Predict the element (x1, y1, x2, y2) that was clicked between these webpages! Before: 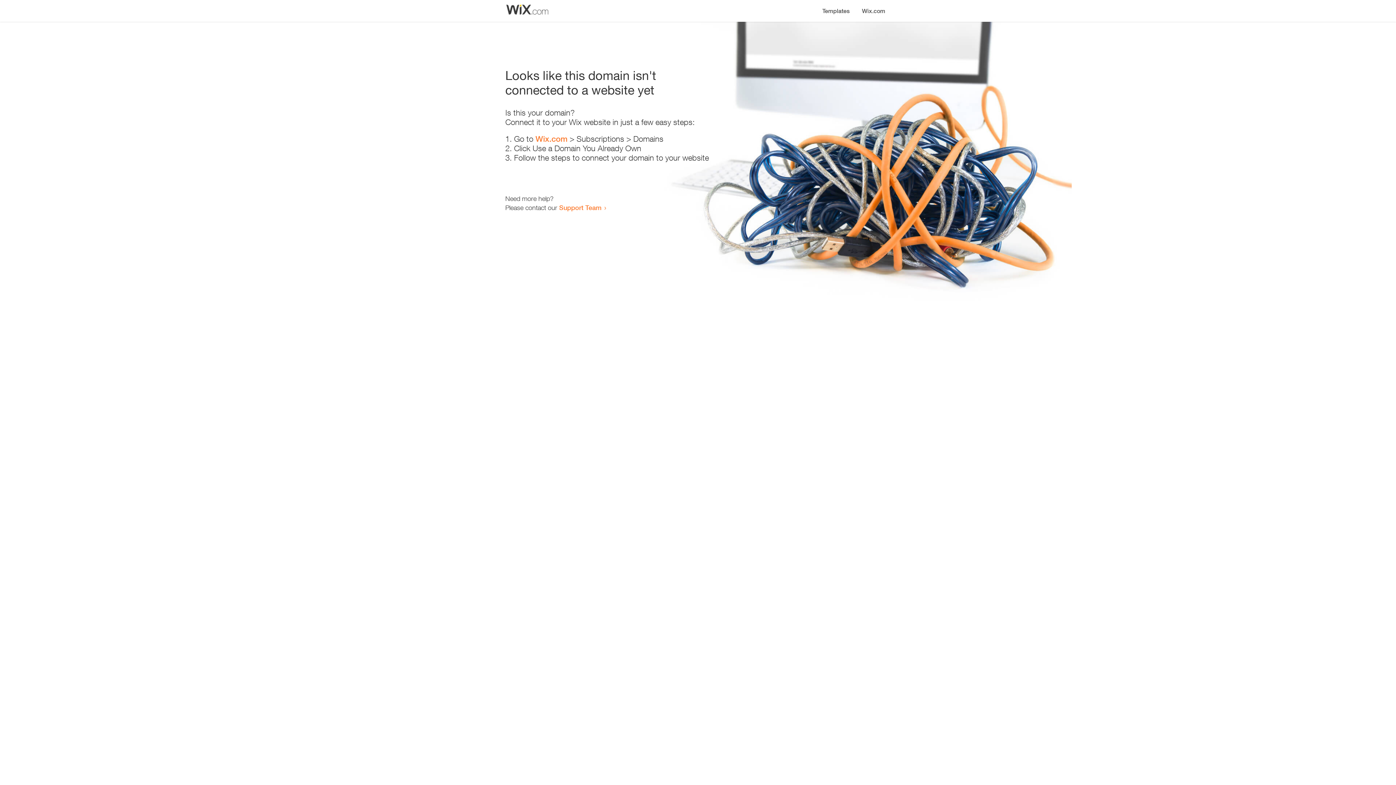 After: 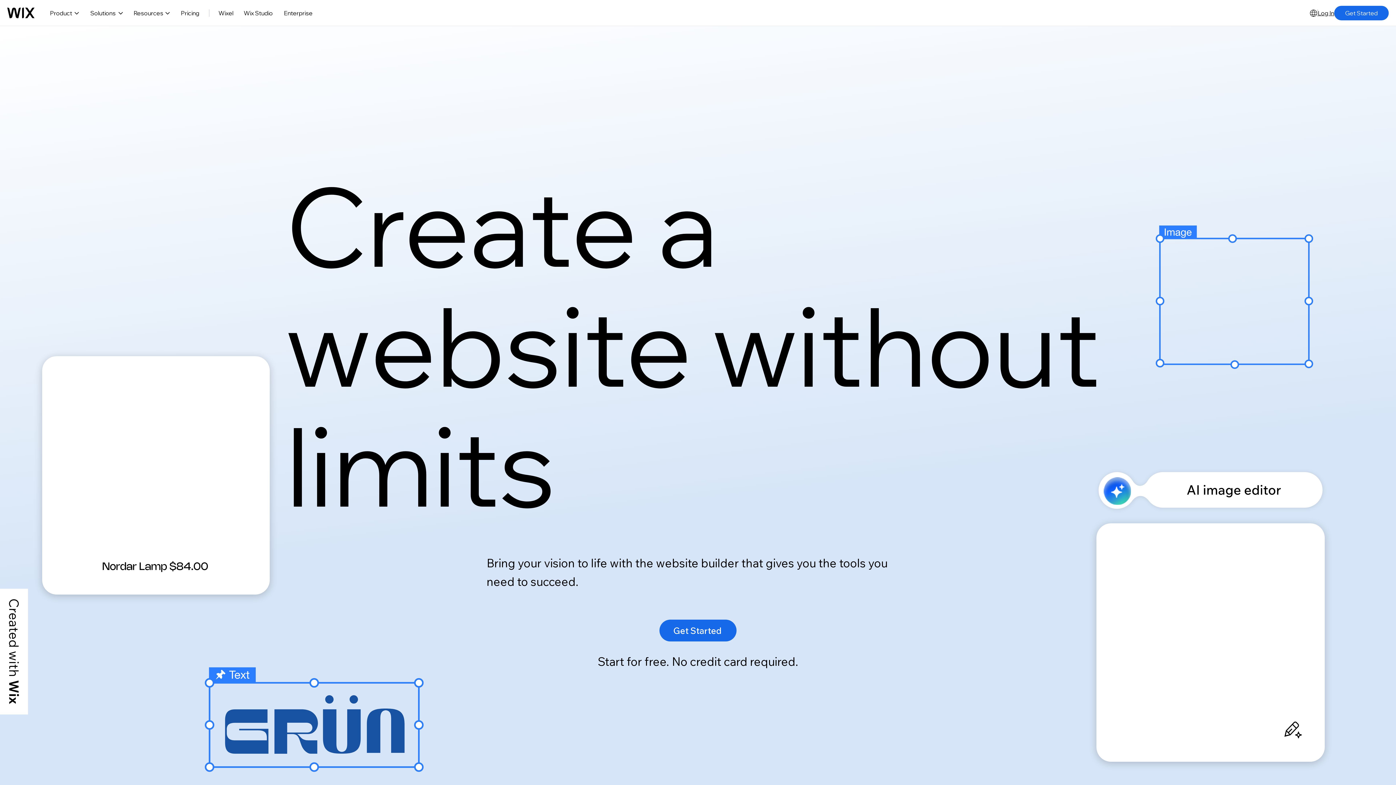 Action: label: Wix.com bbox: (535, 134, 567, 143)